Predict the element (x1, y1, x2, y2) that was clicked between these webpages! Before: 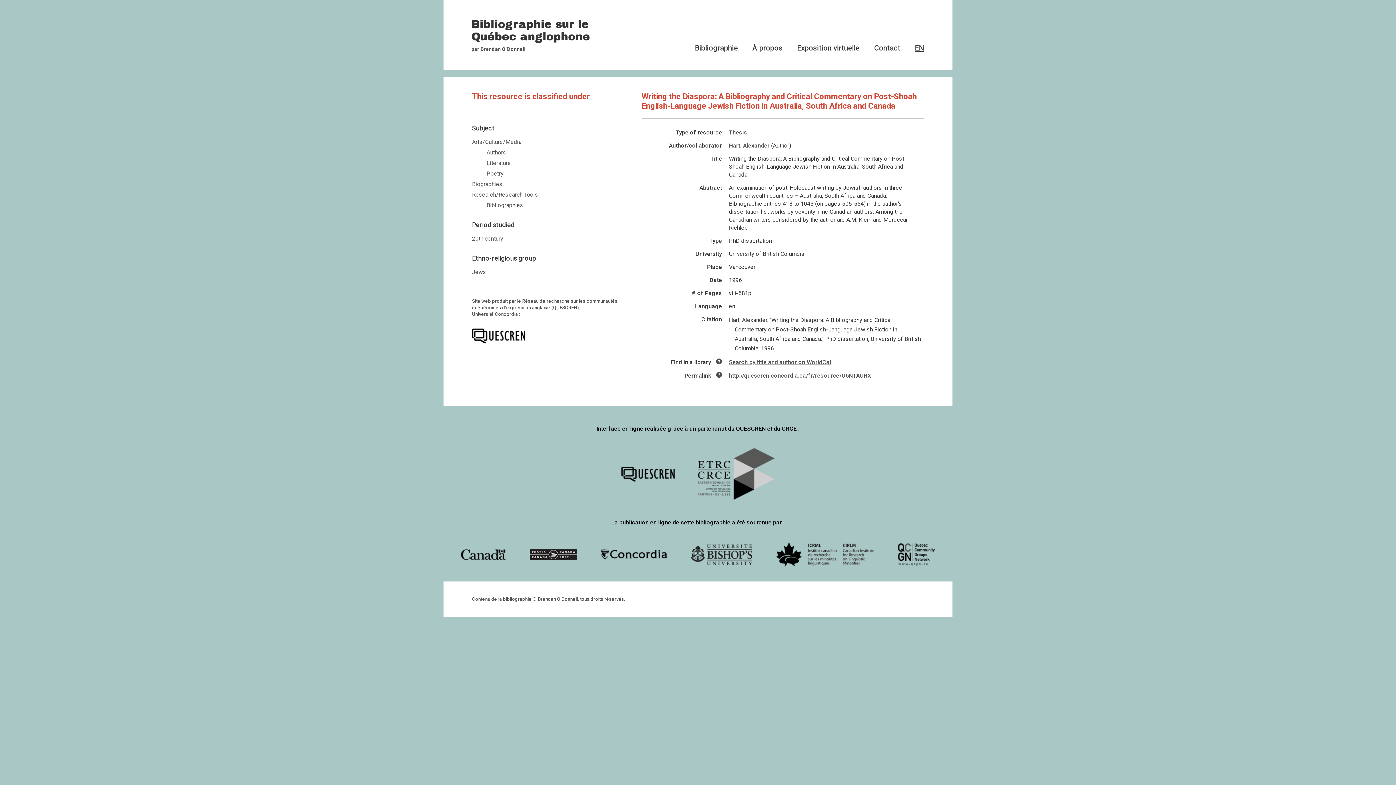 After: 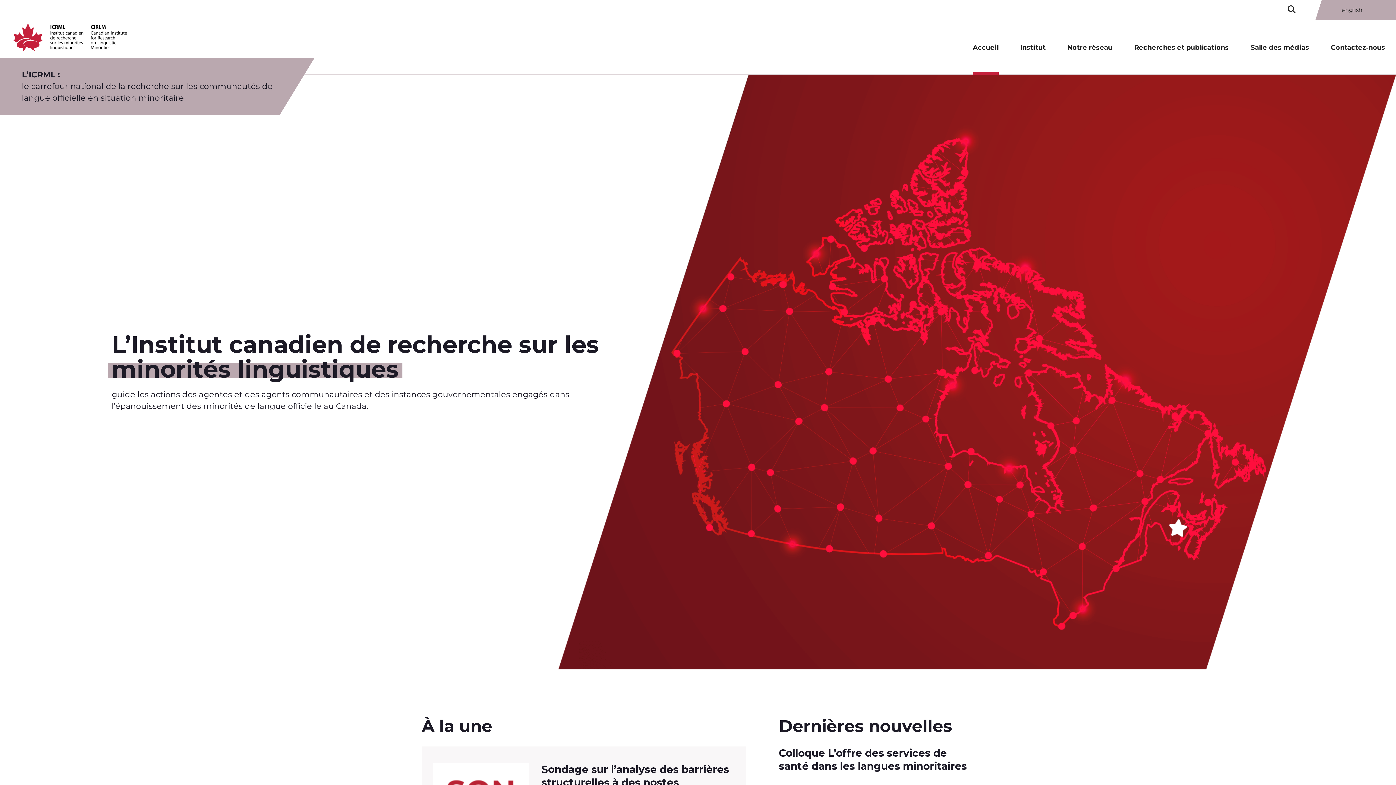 Action: bbox: (776, 542, 874, 567)